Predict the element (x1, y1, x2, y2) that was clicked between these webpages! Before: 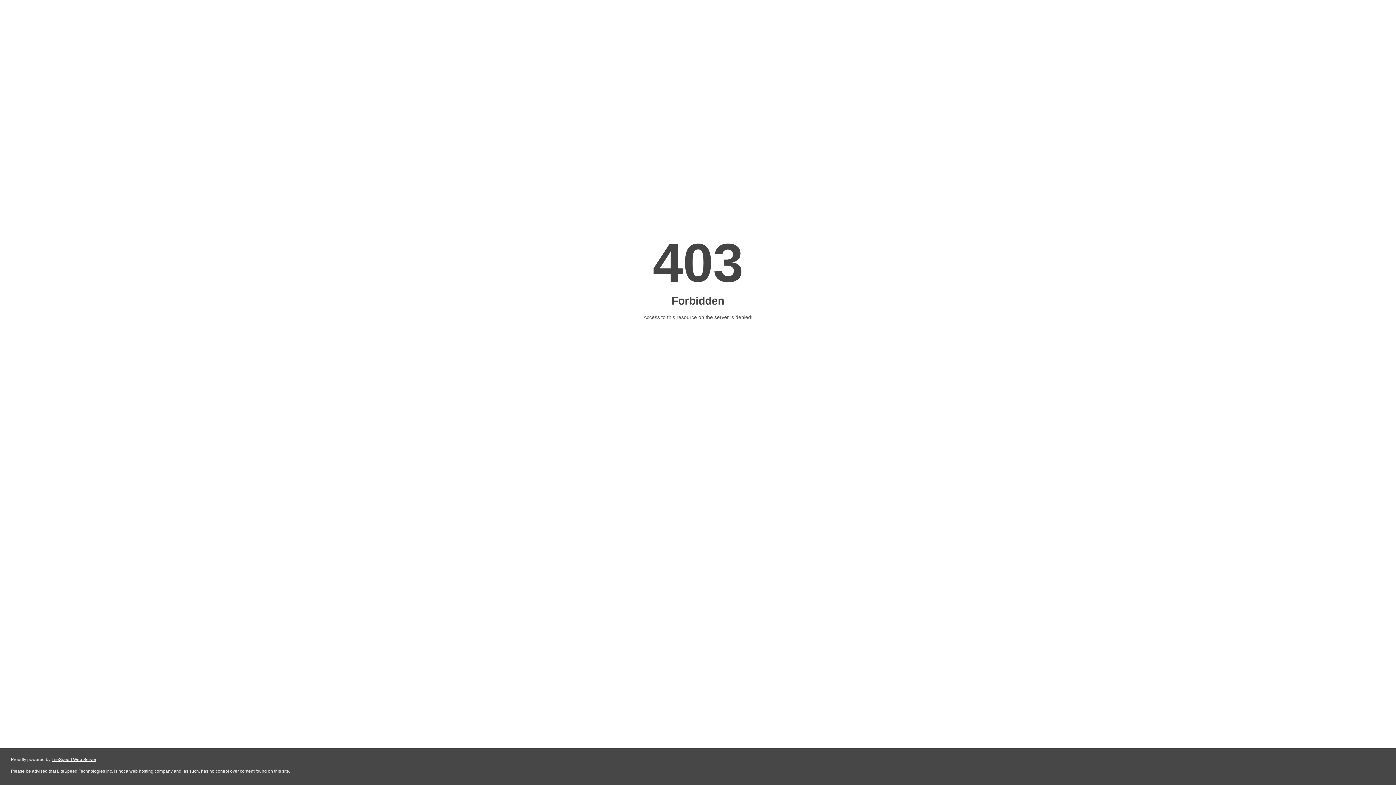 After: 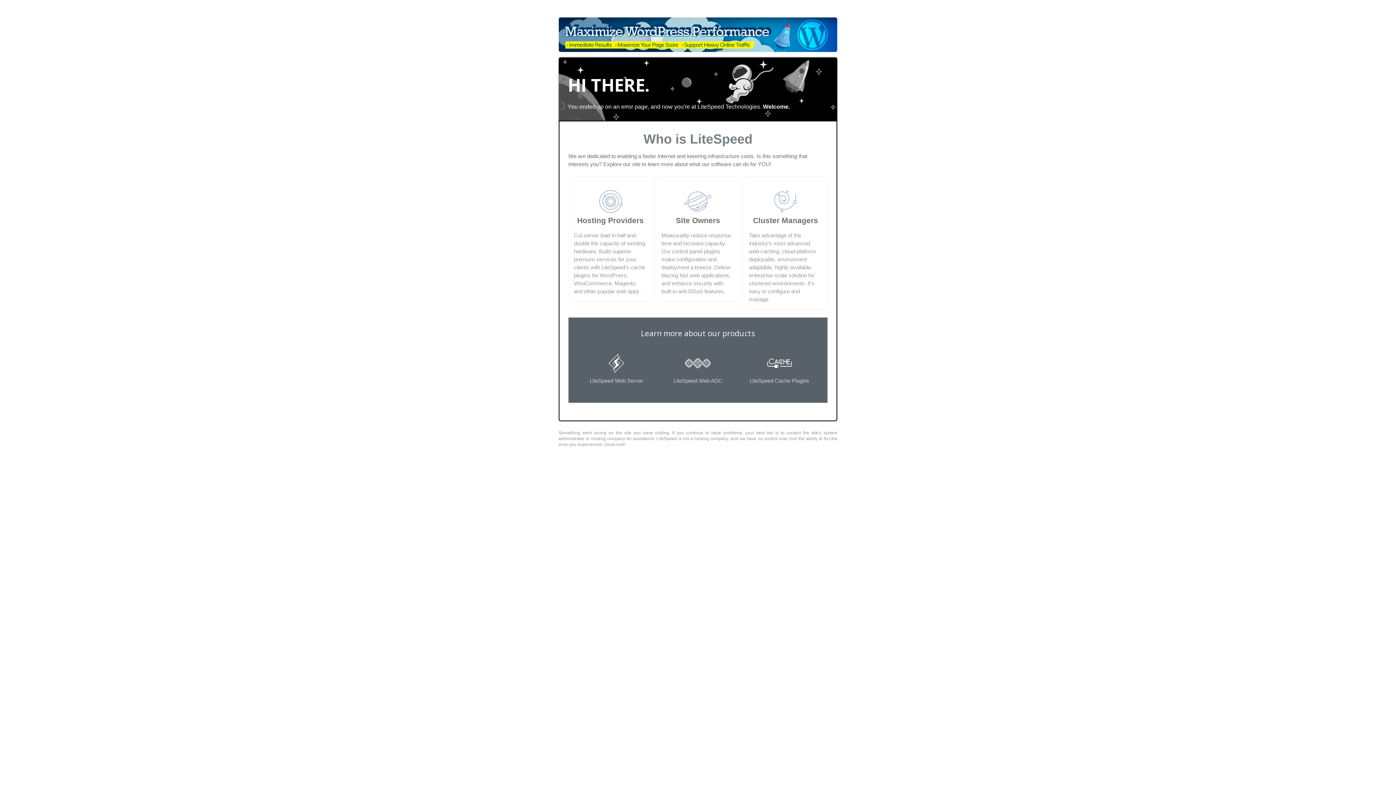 Action: label: LiteSpeed Web Server bbox: (51, 757, 96, 762)